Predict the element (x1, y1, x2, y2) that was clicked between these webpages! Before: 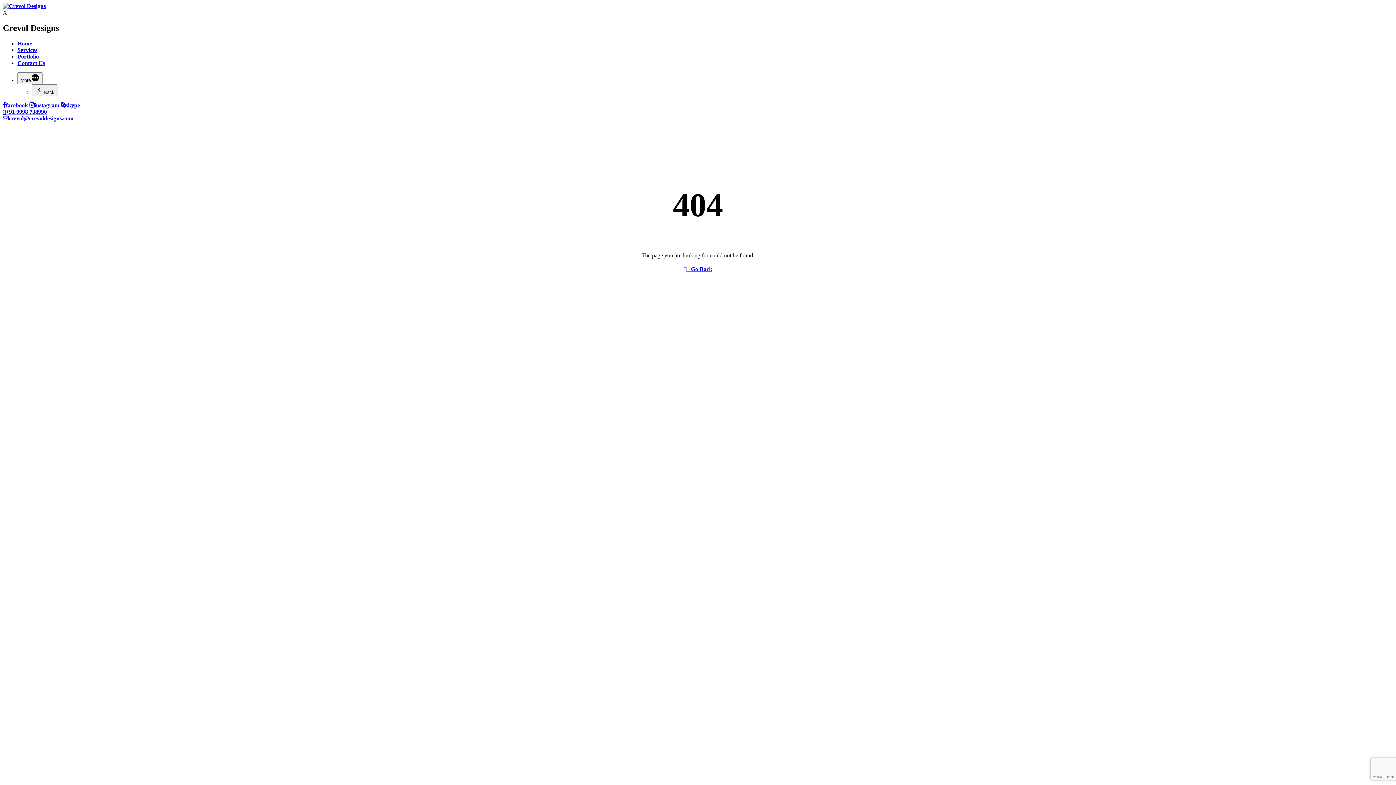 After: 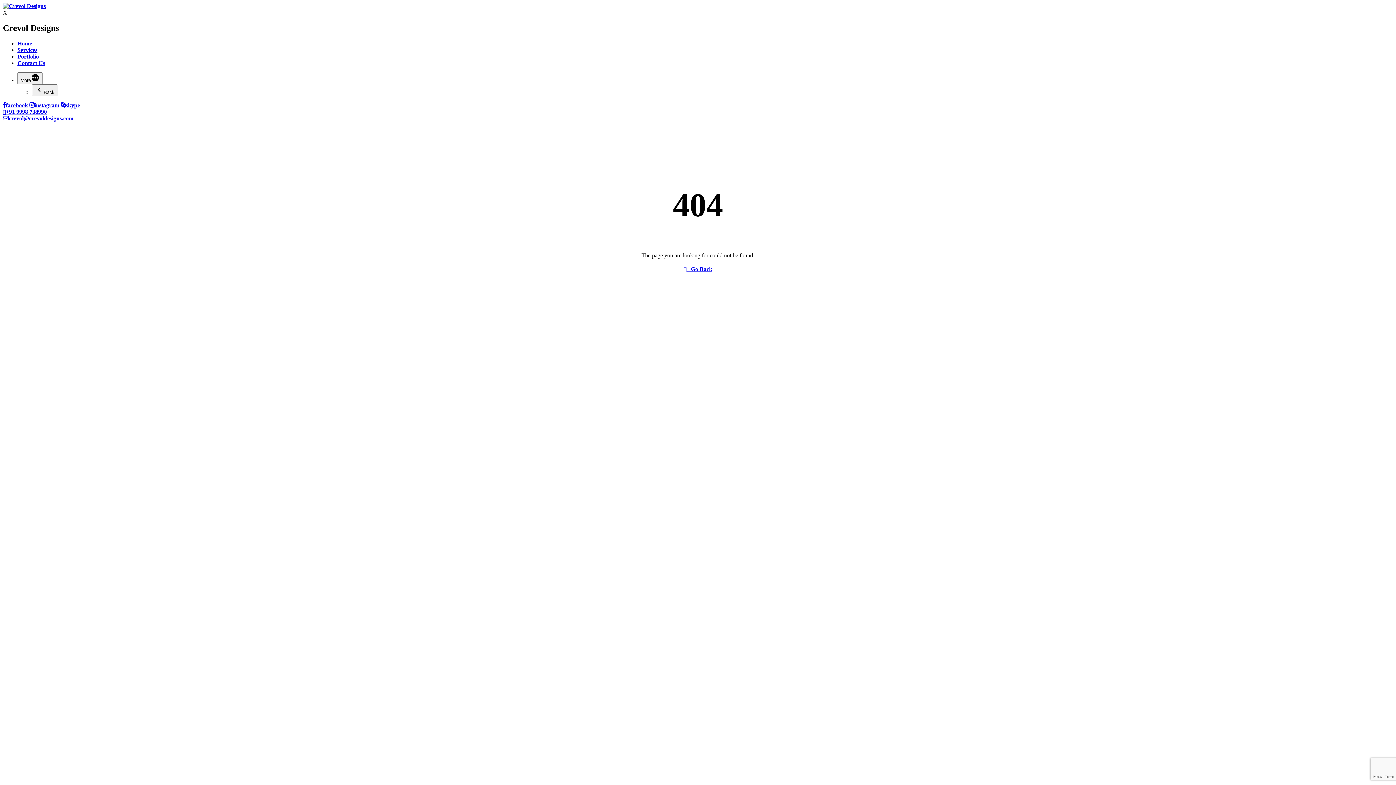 Action: bbox: (2, 108, 46, 114) label: +91 9998 738990